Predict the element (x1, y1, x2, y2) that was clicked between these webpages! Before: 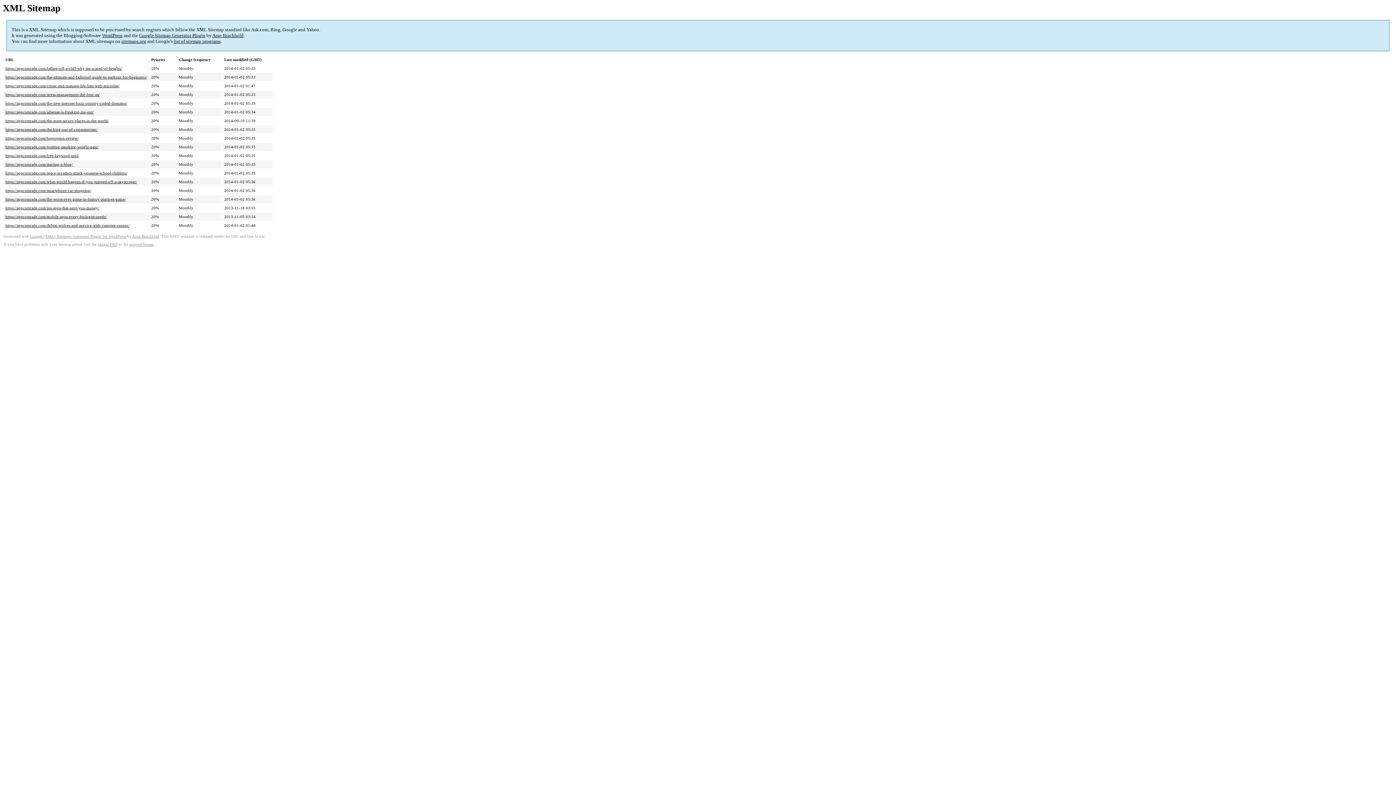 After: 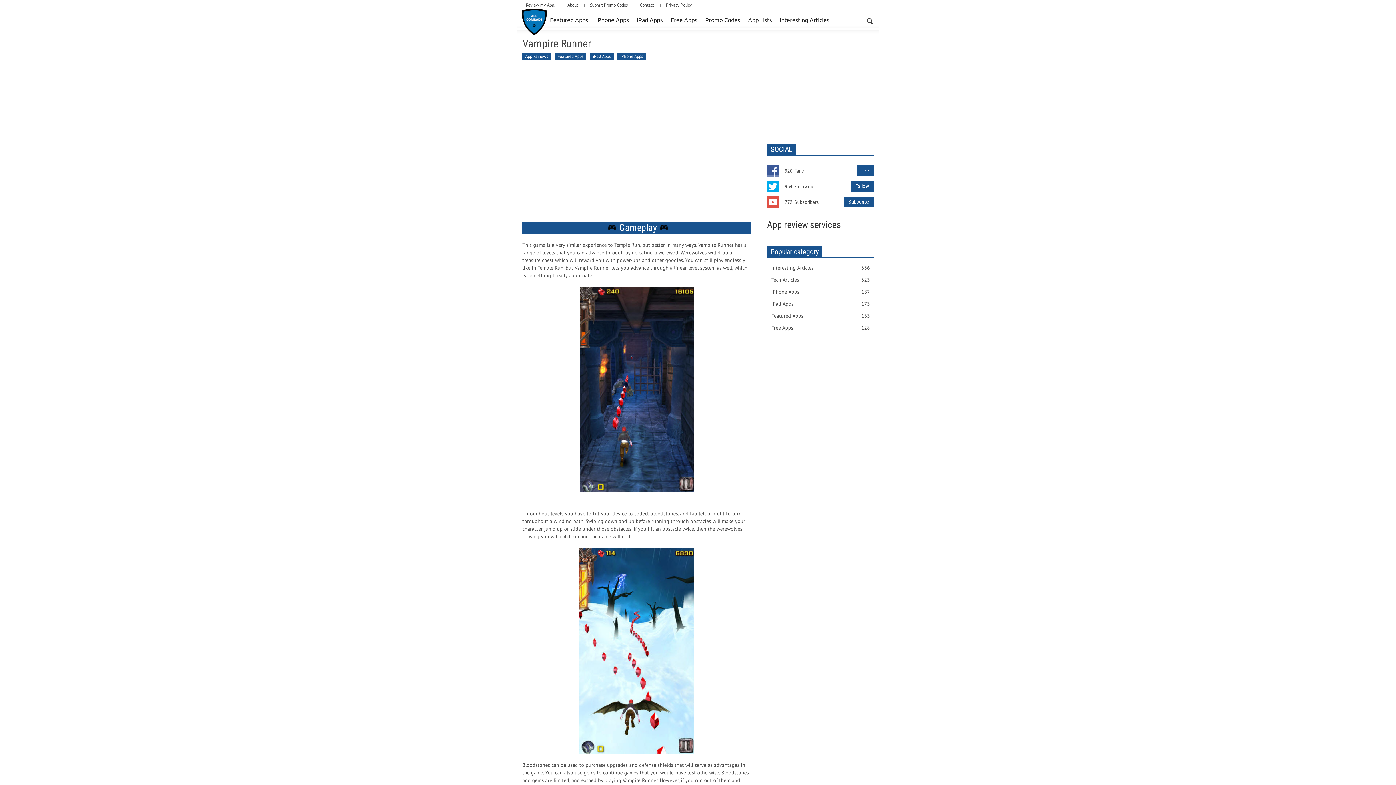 Action: label: https://appcomrade.com/defeat-wolves-and-survive-with-vampire-runner/ bbox: (5, 223, 129, 227)